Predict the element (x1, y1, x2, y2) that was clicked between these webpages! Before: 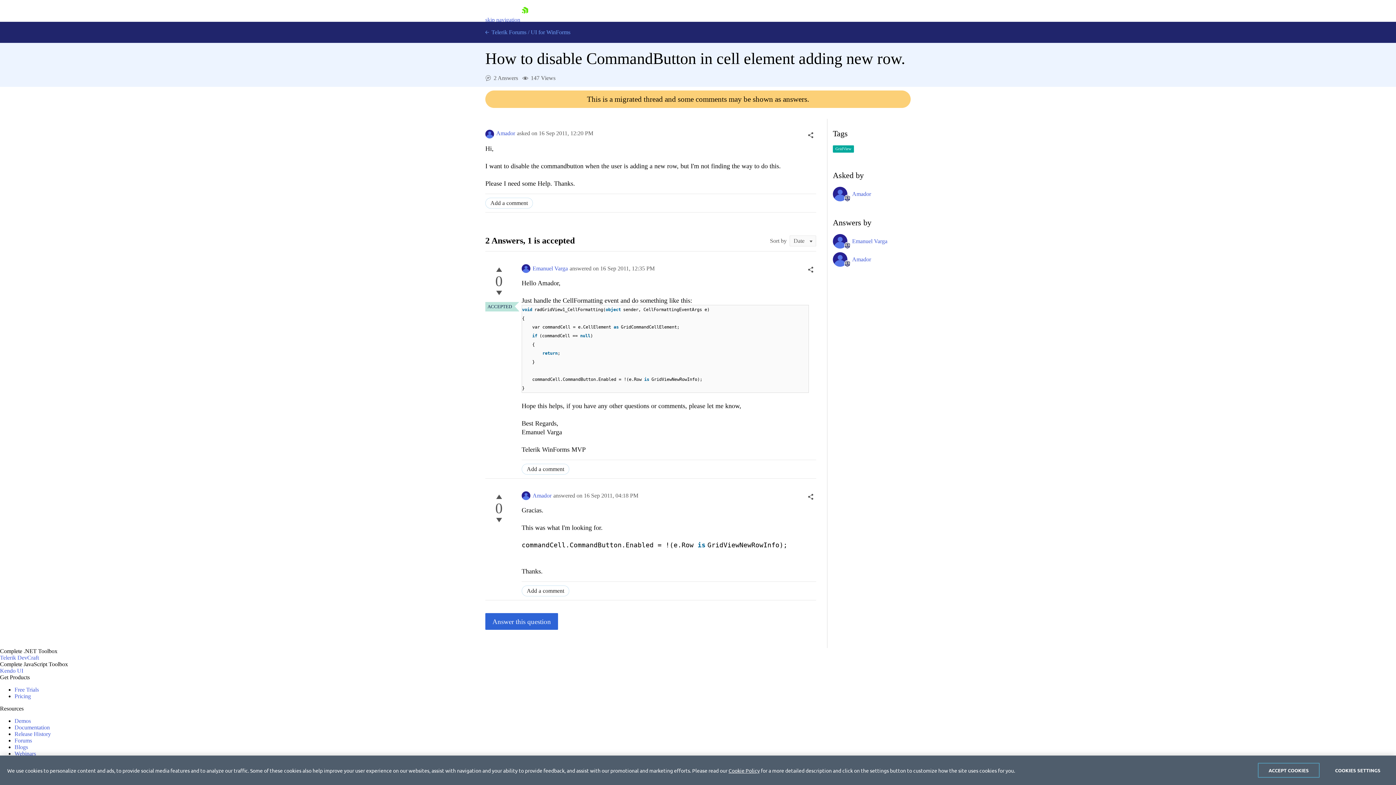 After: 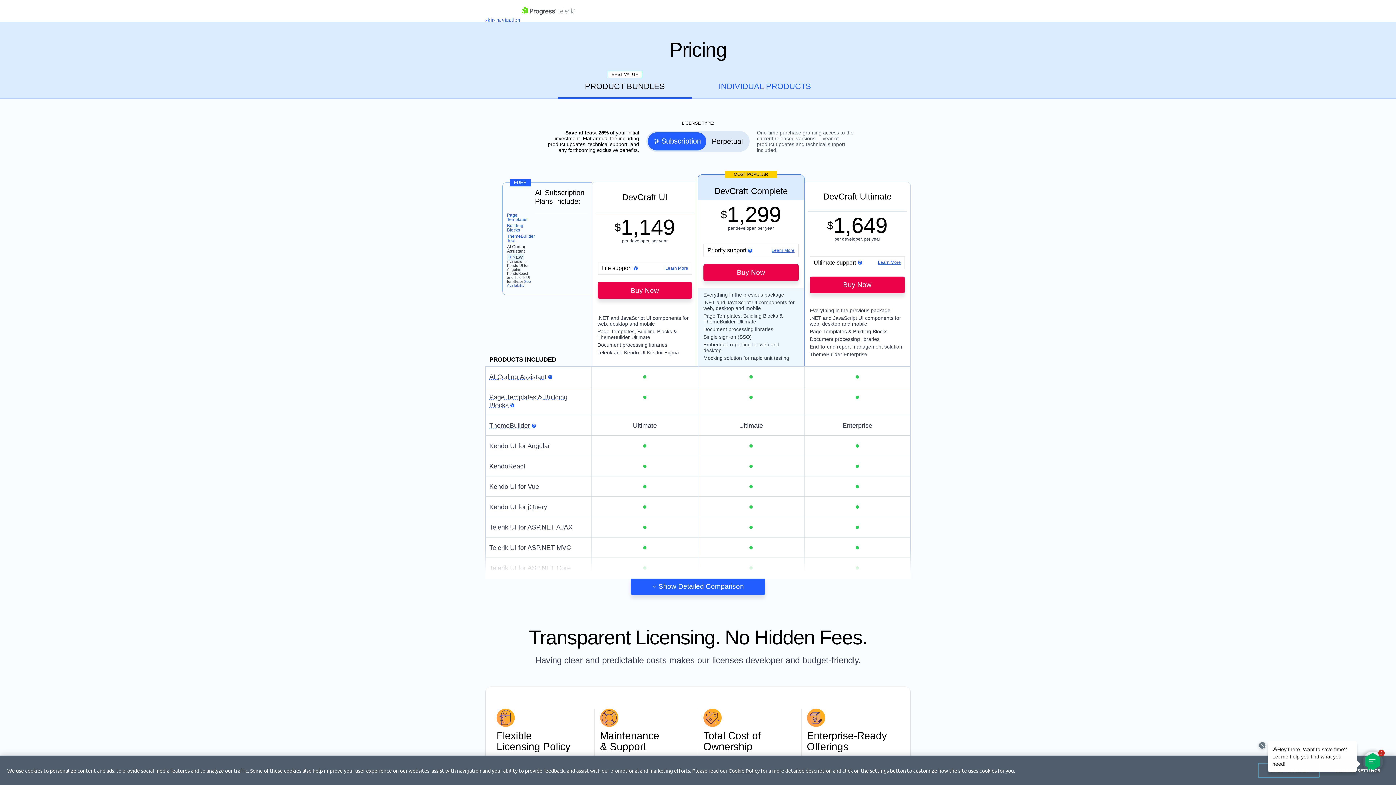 Action: bbox: (14, 693, 30, 699) label: Pricing